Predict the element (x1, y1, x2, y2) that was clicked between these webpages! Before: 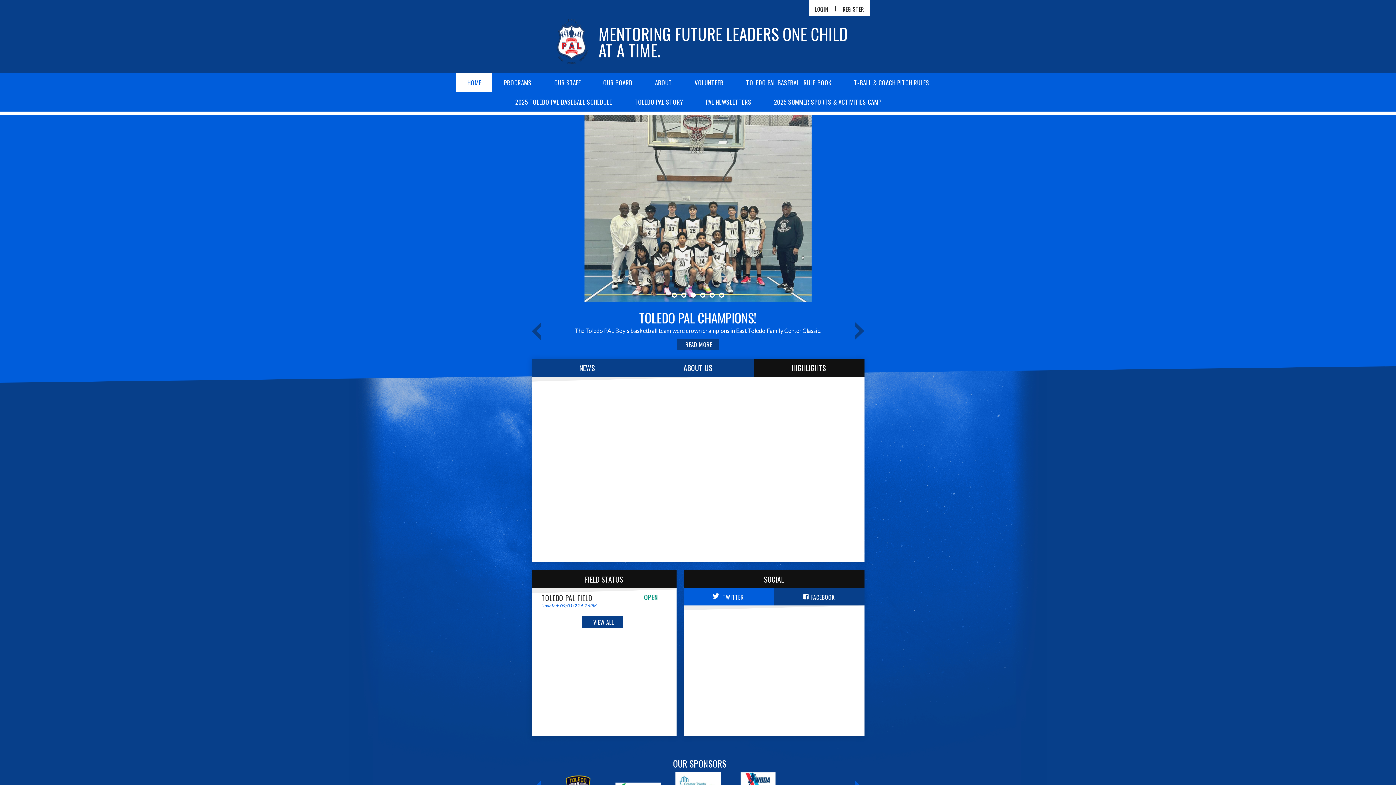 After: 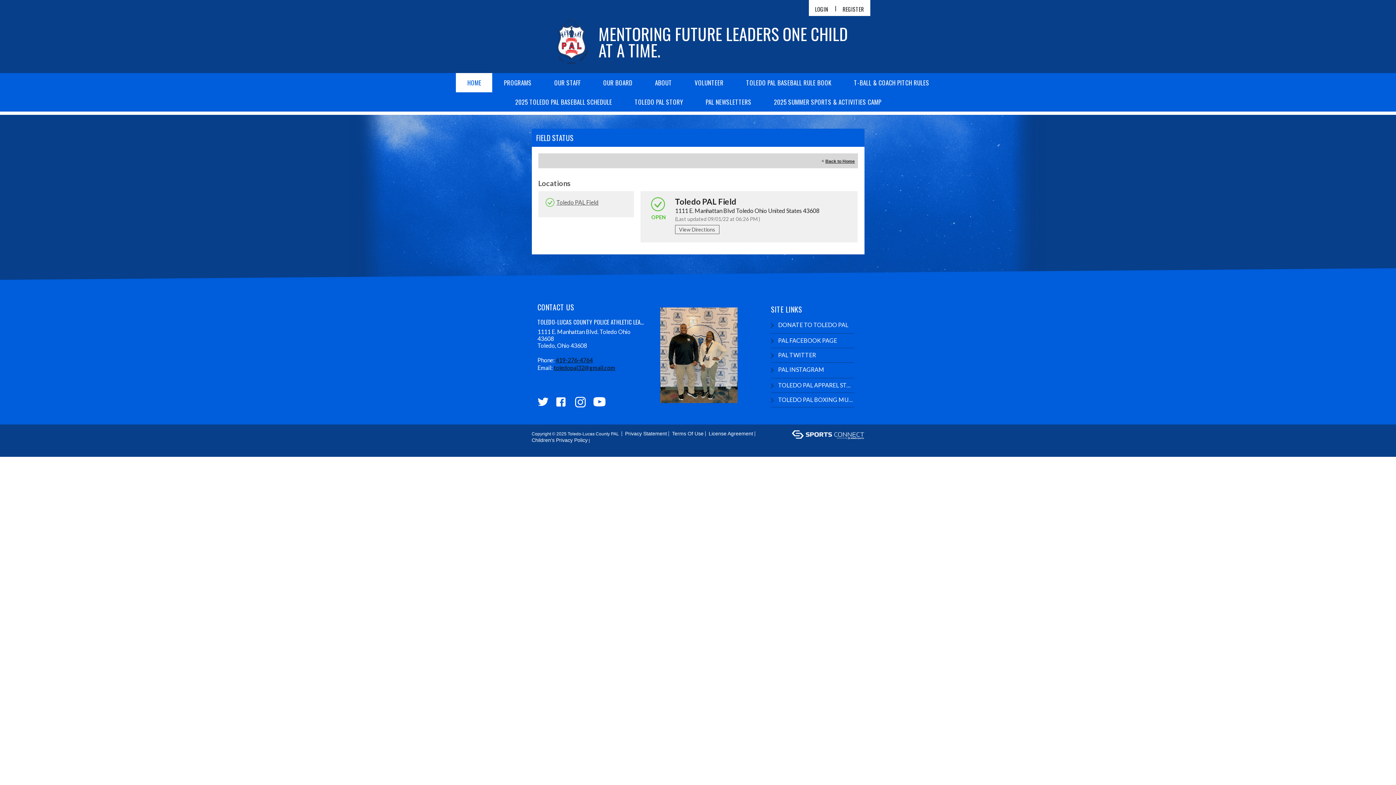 Action: bbox: (581, 616, 623, 628) label: VIEW ALL